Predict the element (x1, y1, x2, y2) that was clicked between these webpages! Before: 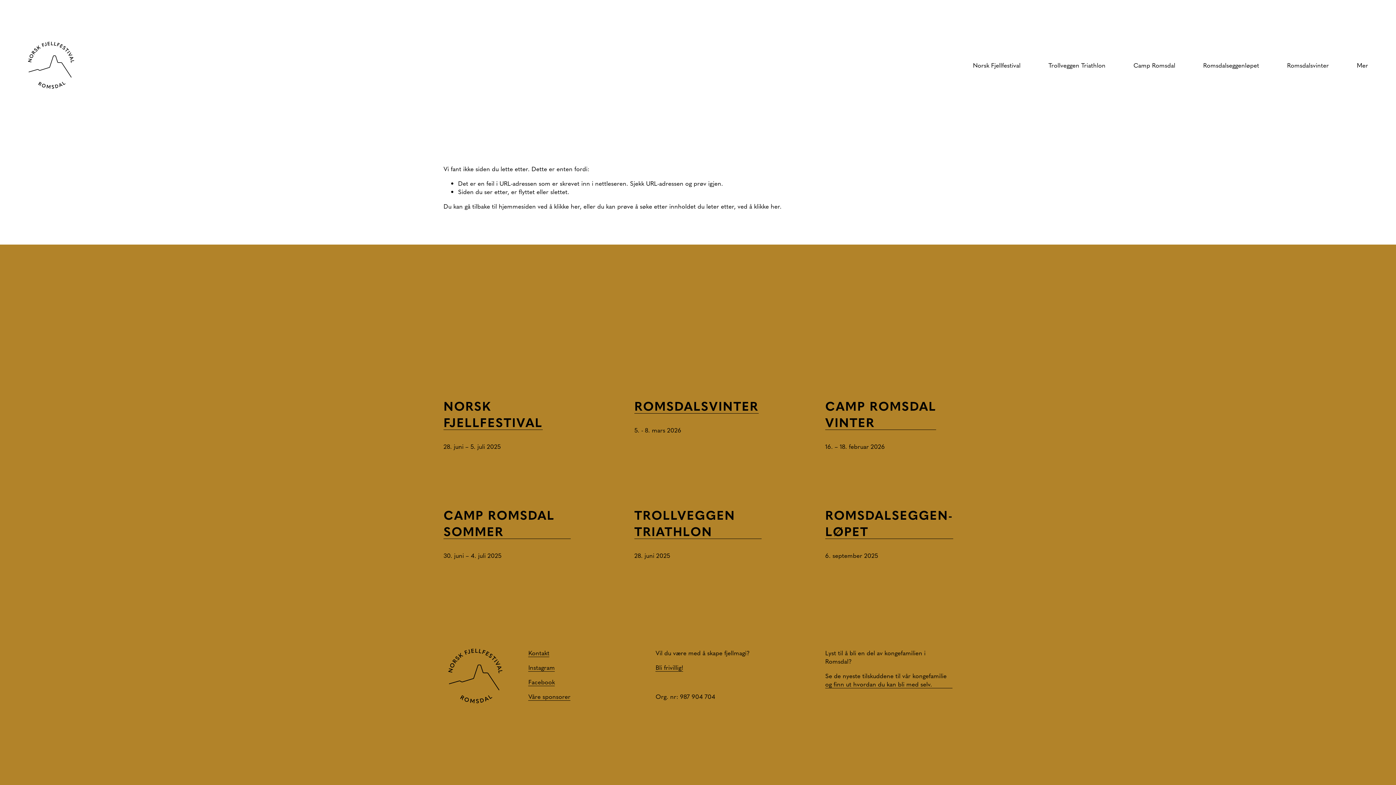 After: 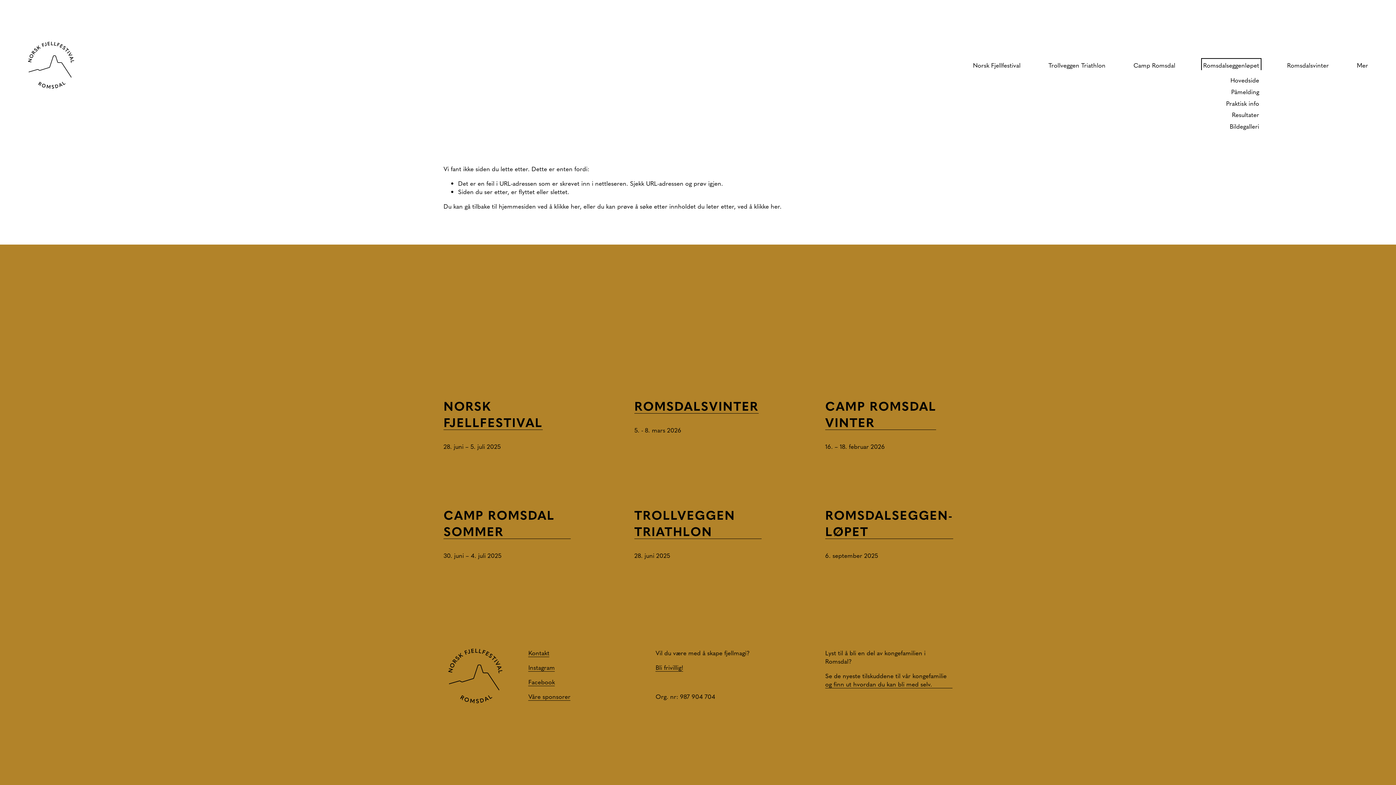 Action: label: folder dropdown bbox: (1203, 60, 1259, 70)